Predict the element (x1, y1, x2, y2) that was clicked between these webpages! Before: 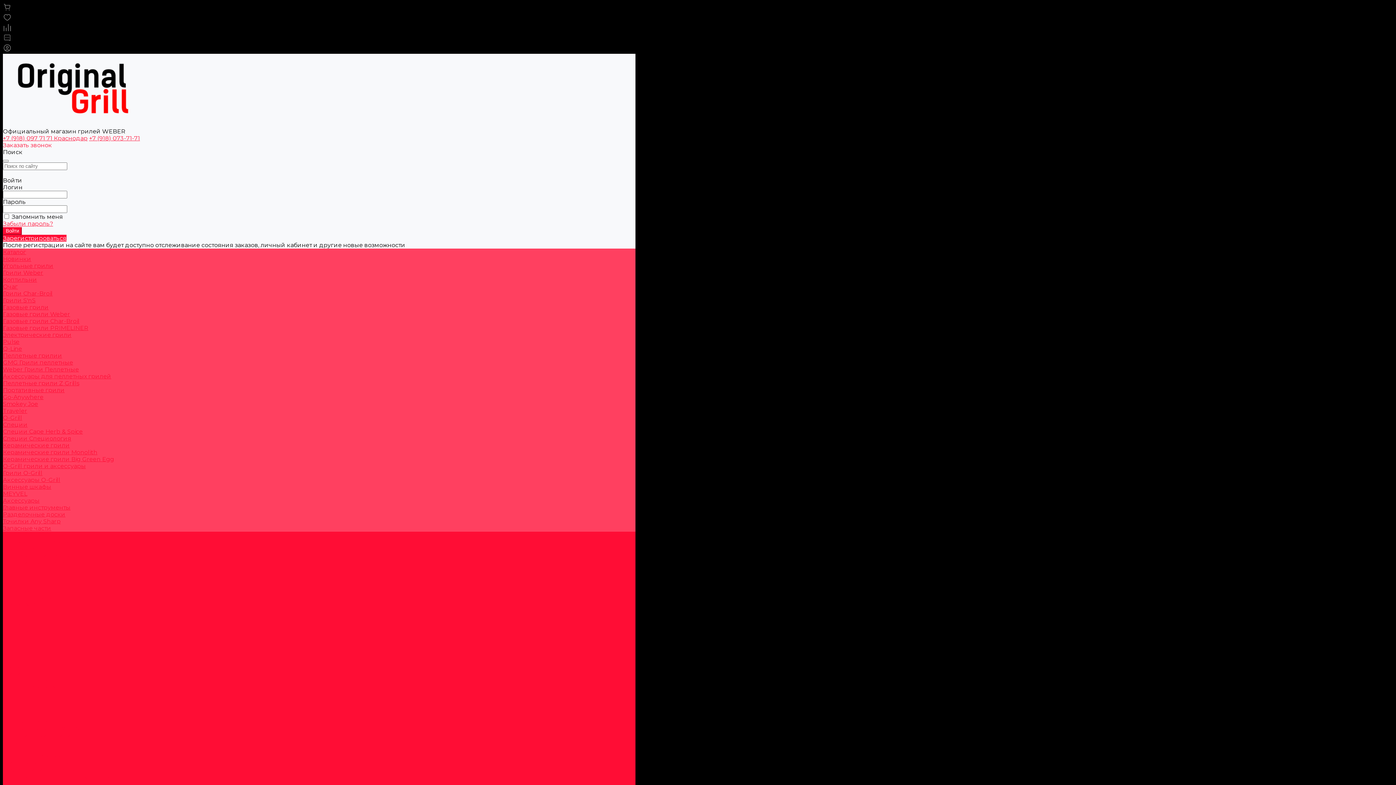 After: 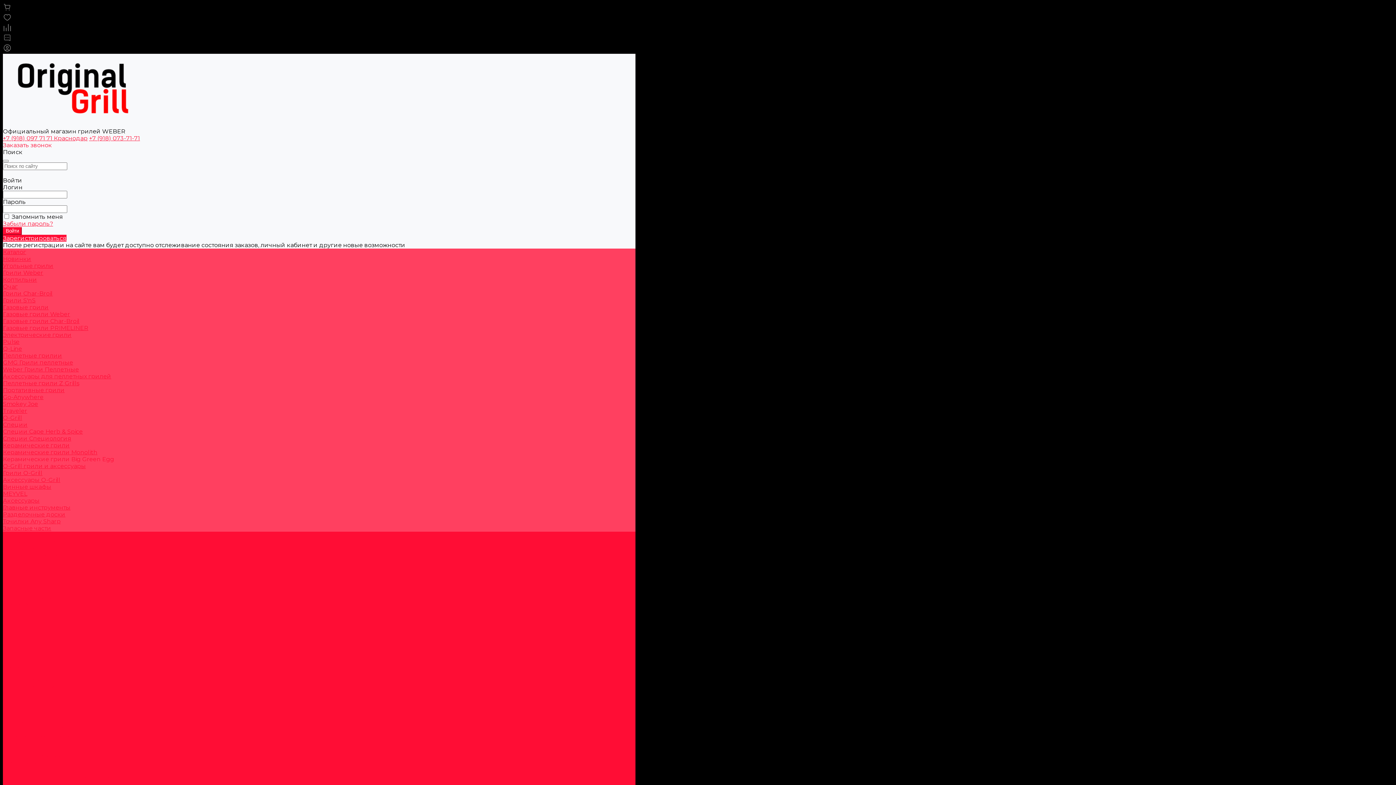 Action: bbox: (2, 456, 114, 462) label: Керамические грили Big Green Egg